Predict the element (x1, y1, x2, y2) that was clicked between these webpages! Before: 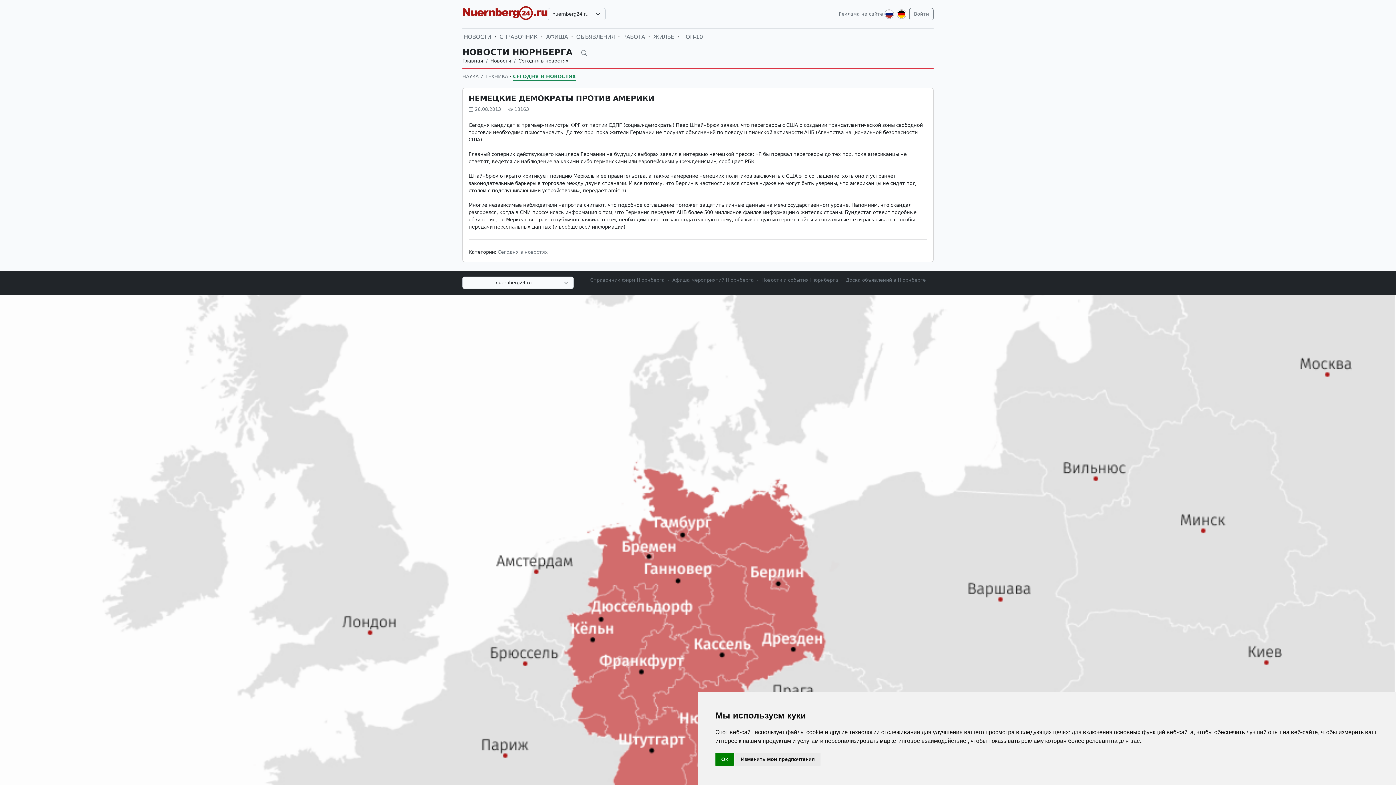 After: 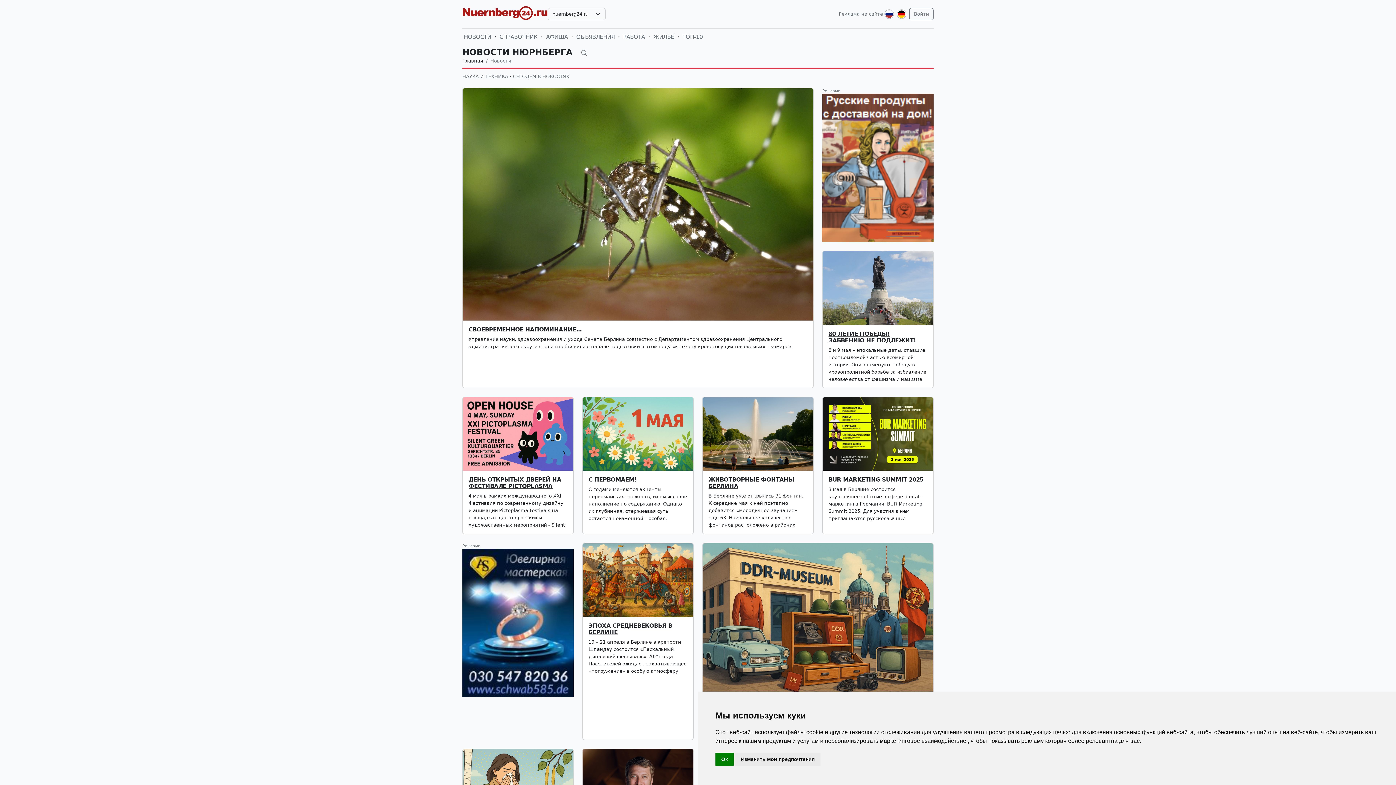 Action: label: Новости и события Нюрнберга bbox: (761, 277, 838, 282)